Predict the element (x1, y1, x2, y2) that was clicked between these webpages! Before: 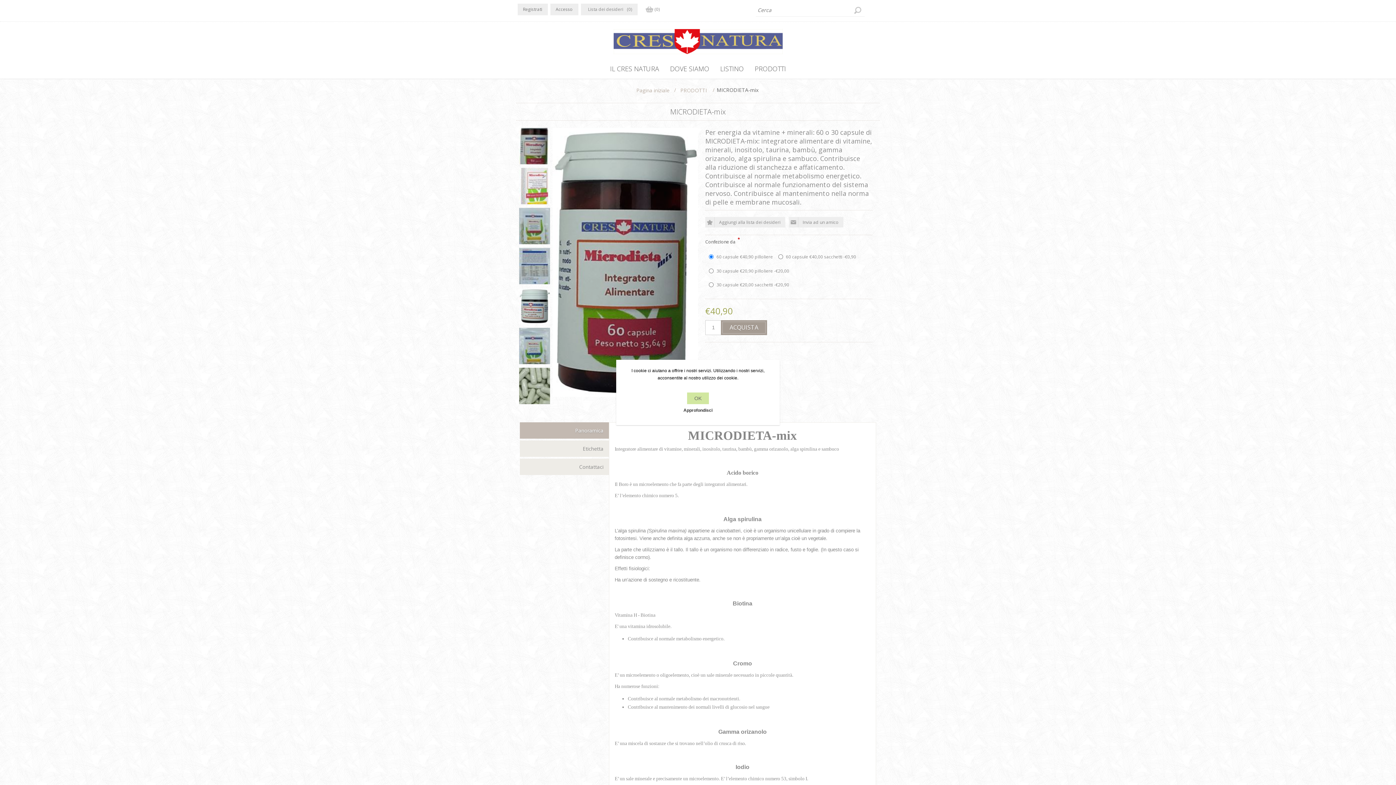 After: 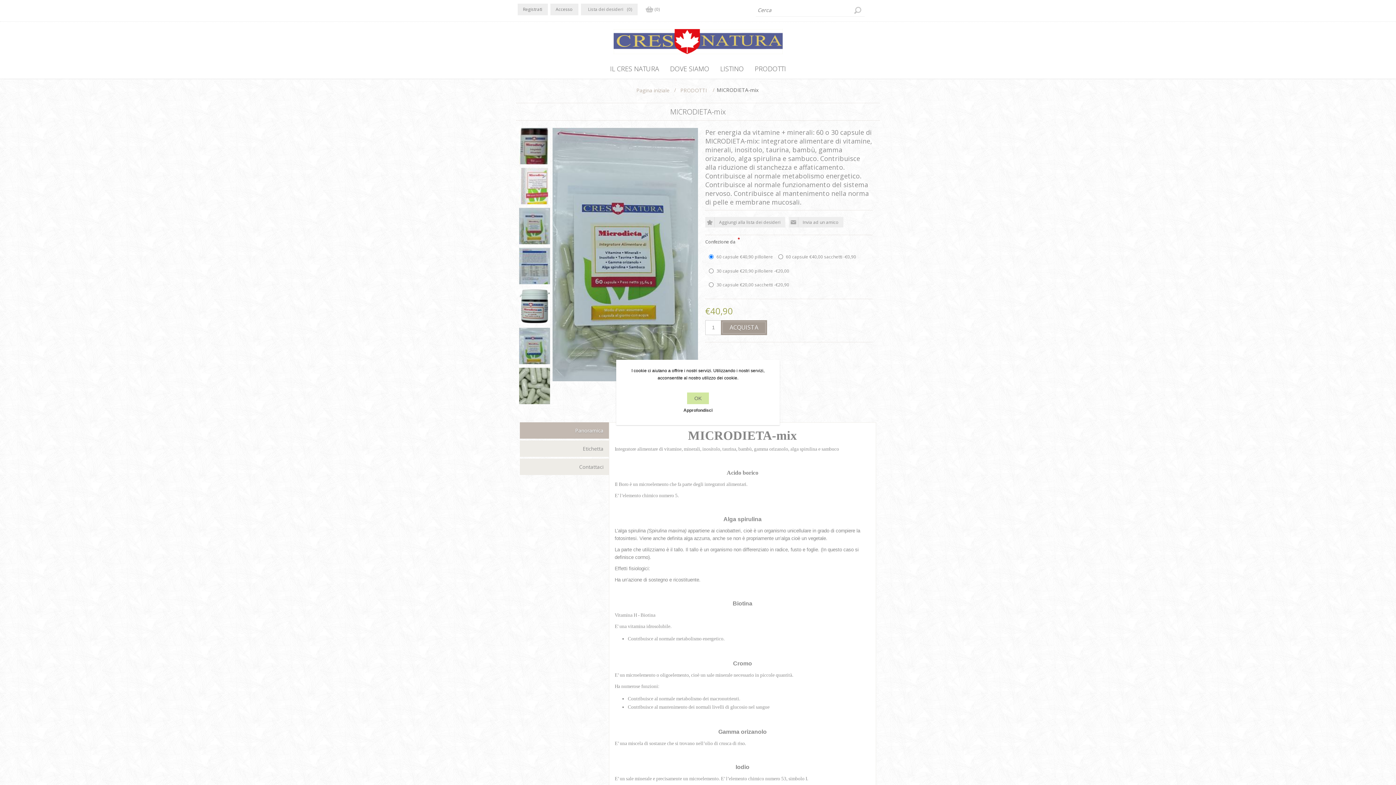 Action: bbox: (519, 208, 550, 244)